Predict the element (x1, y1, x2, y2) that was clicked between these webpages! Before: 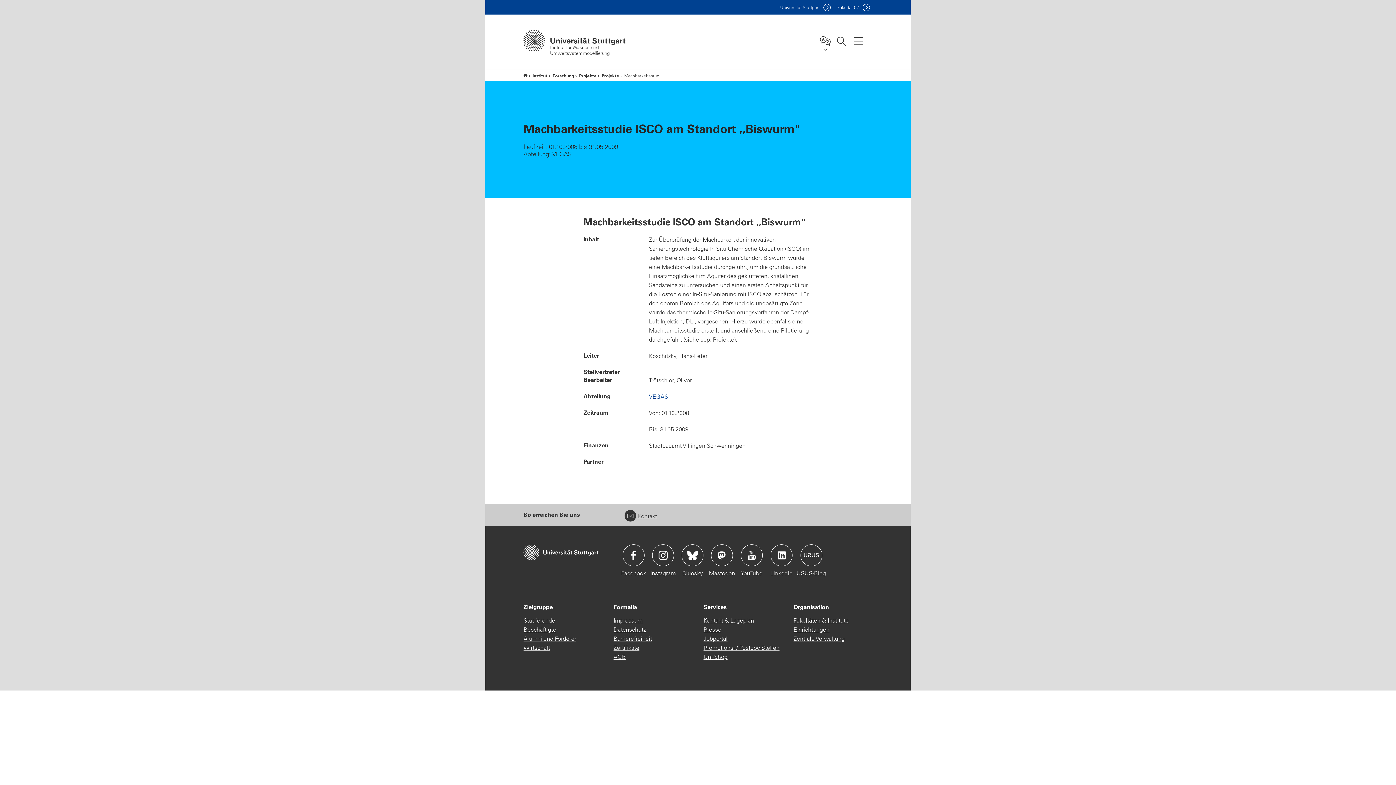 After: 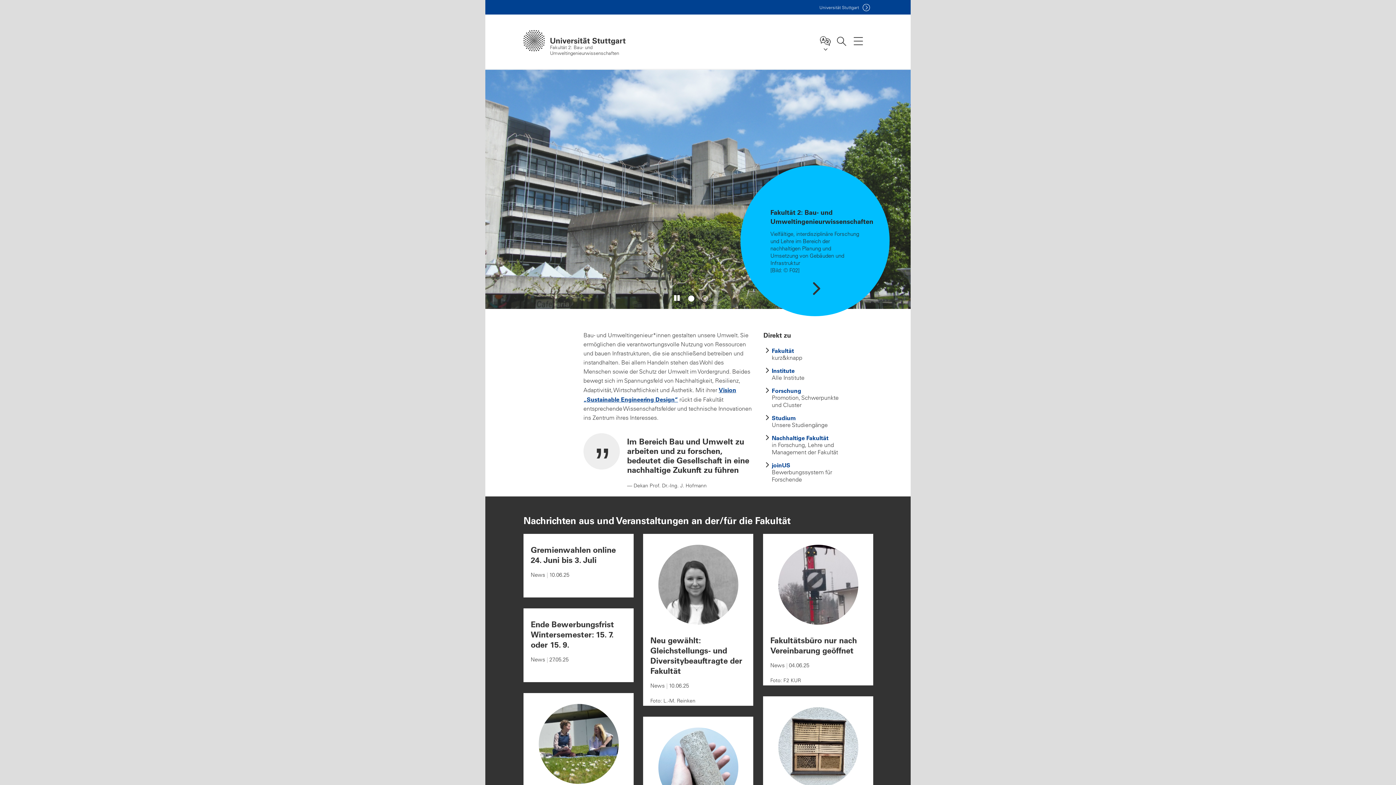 Action: label: Fakultät 02 bbox: (837, 4, 870, 10)